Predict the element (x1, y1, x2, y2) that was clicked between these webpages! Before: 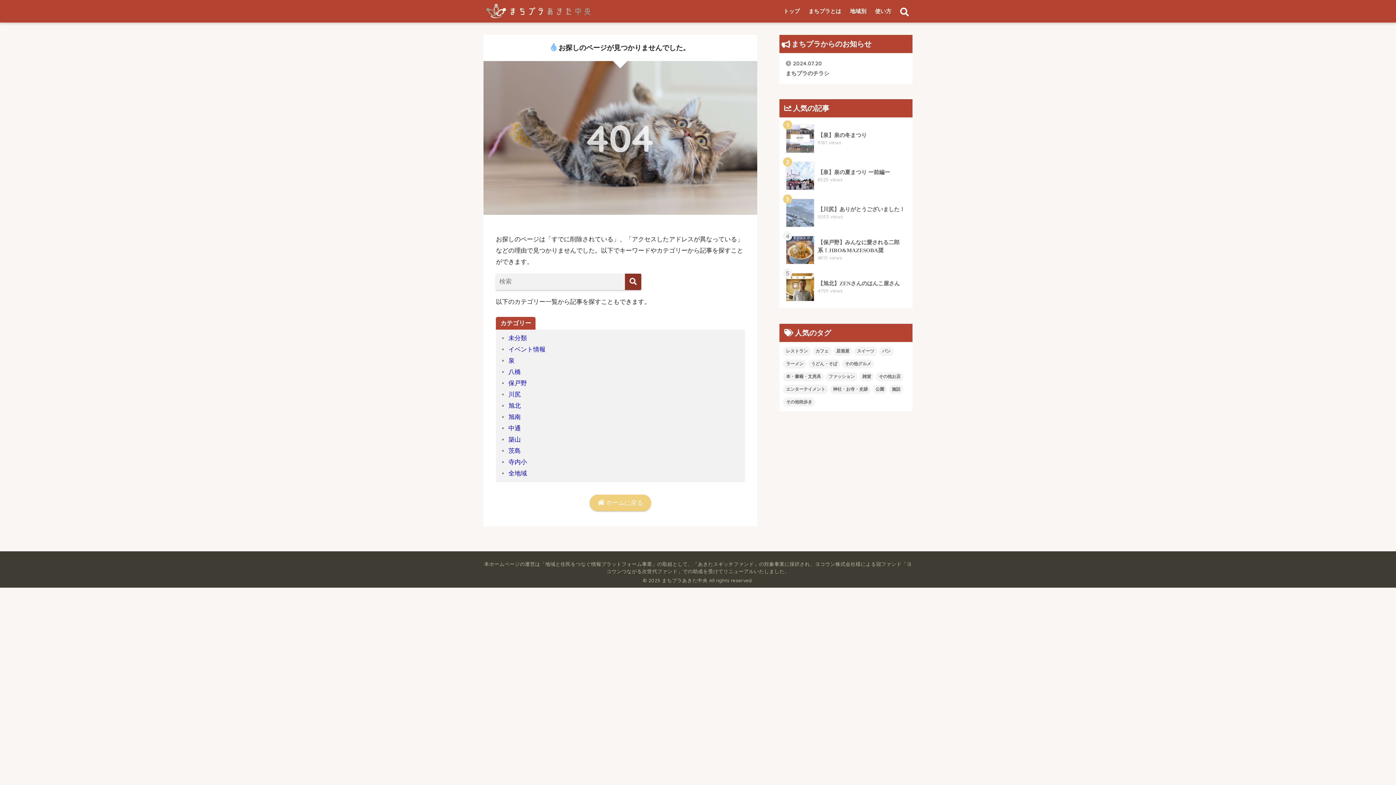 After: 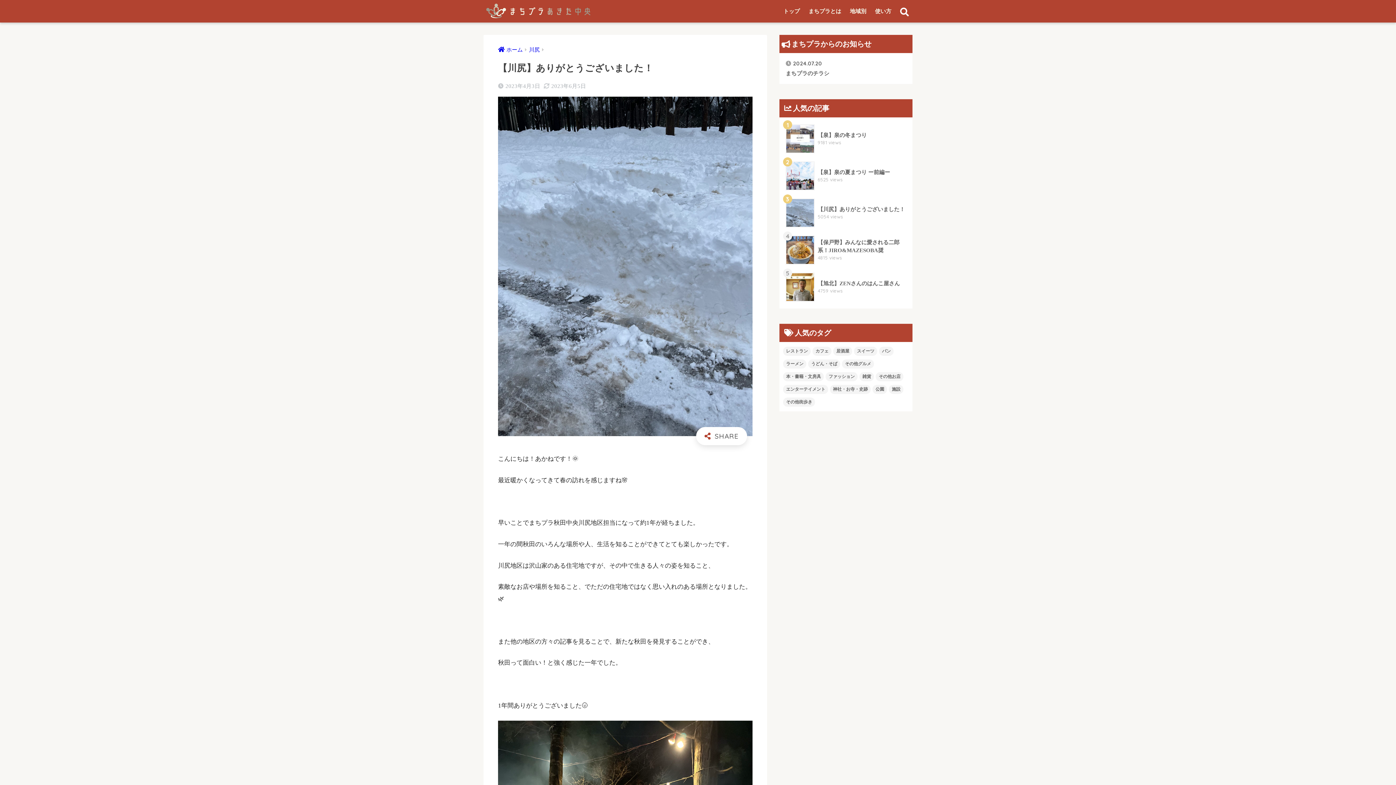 Action: bbox: (783, 194, 908, 231) label: 	【川尻】ありがとうございました！
5053 views